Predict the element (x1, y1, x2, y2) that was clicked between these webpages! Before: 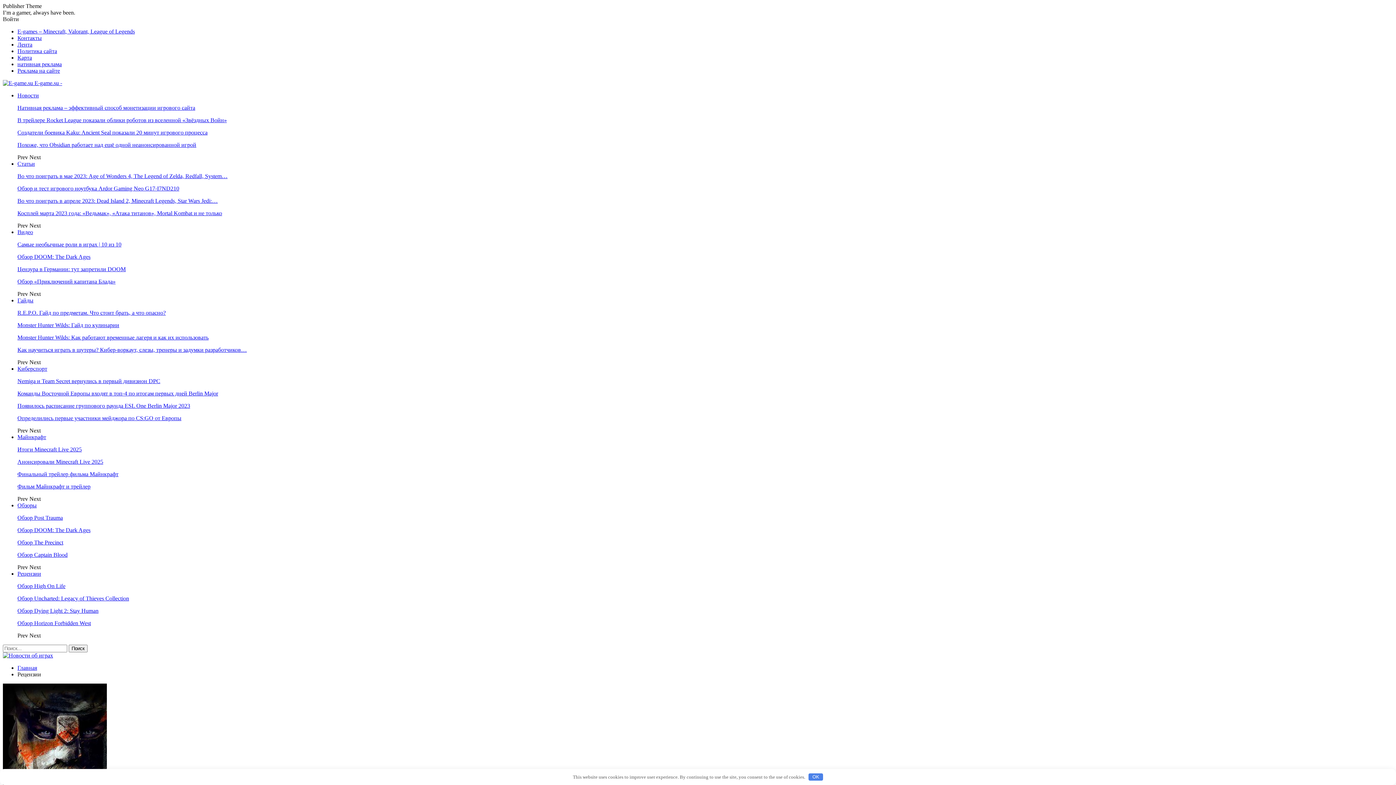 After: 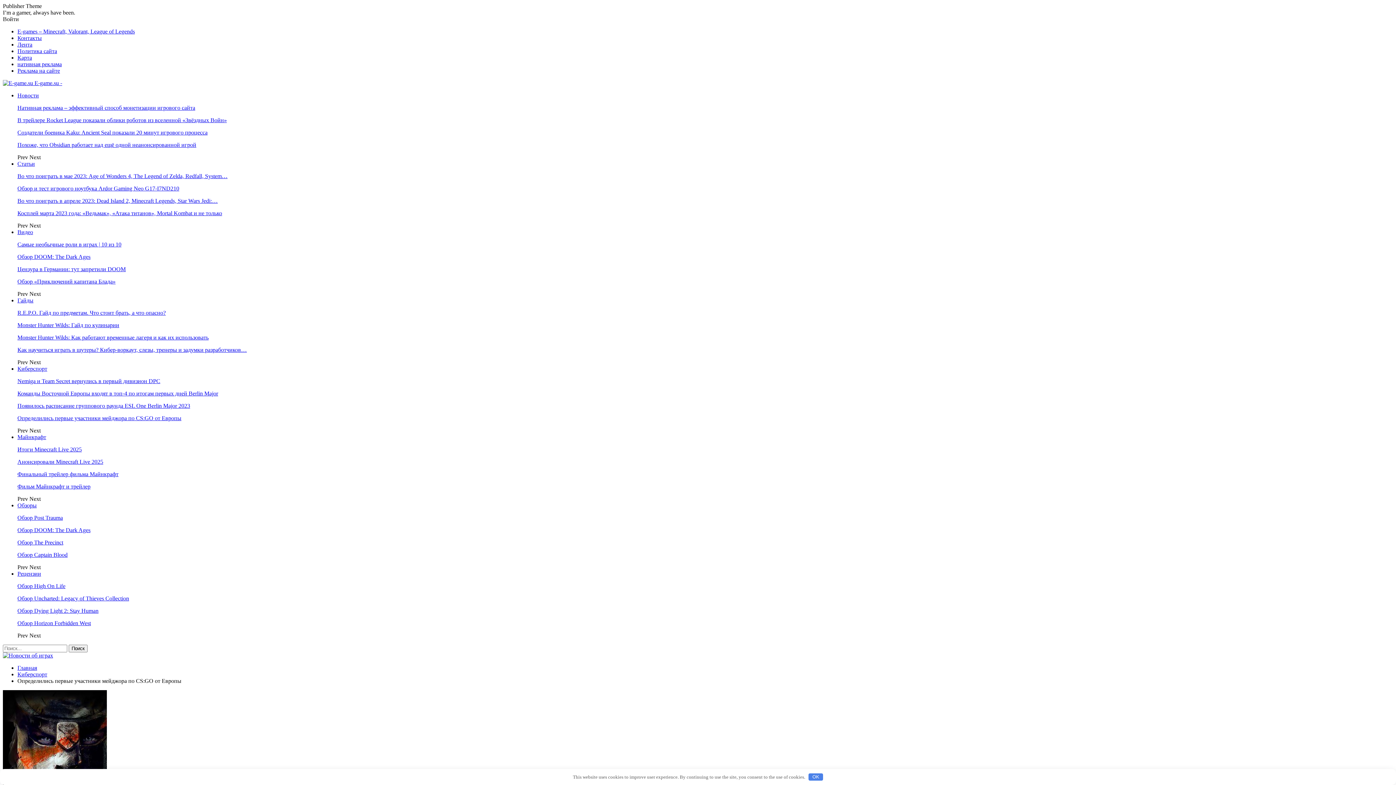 Action: bbox: (17, 415, 181, 421) label: Определились первые участники мейджора по CS:GO от Европы